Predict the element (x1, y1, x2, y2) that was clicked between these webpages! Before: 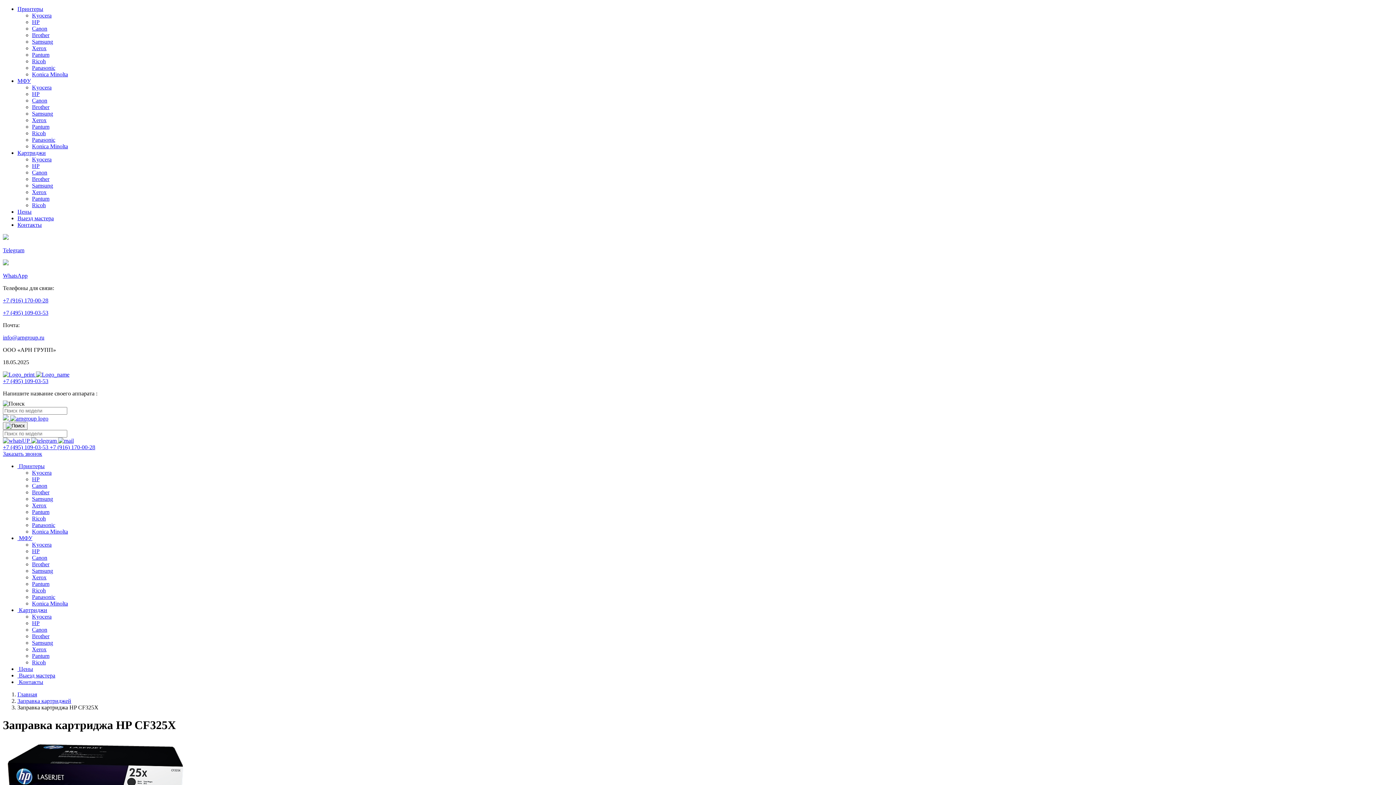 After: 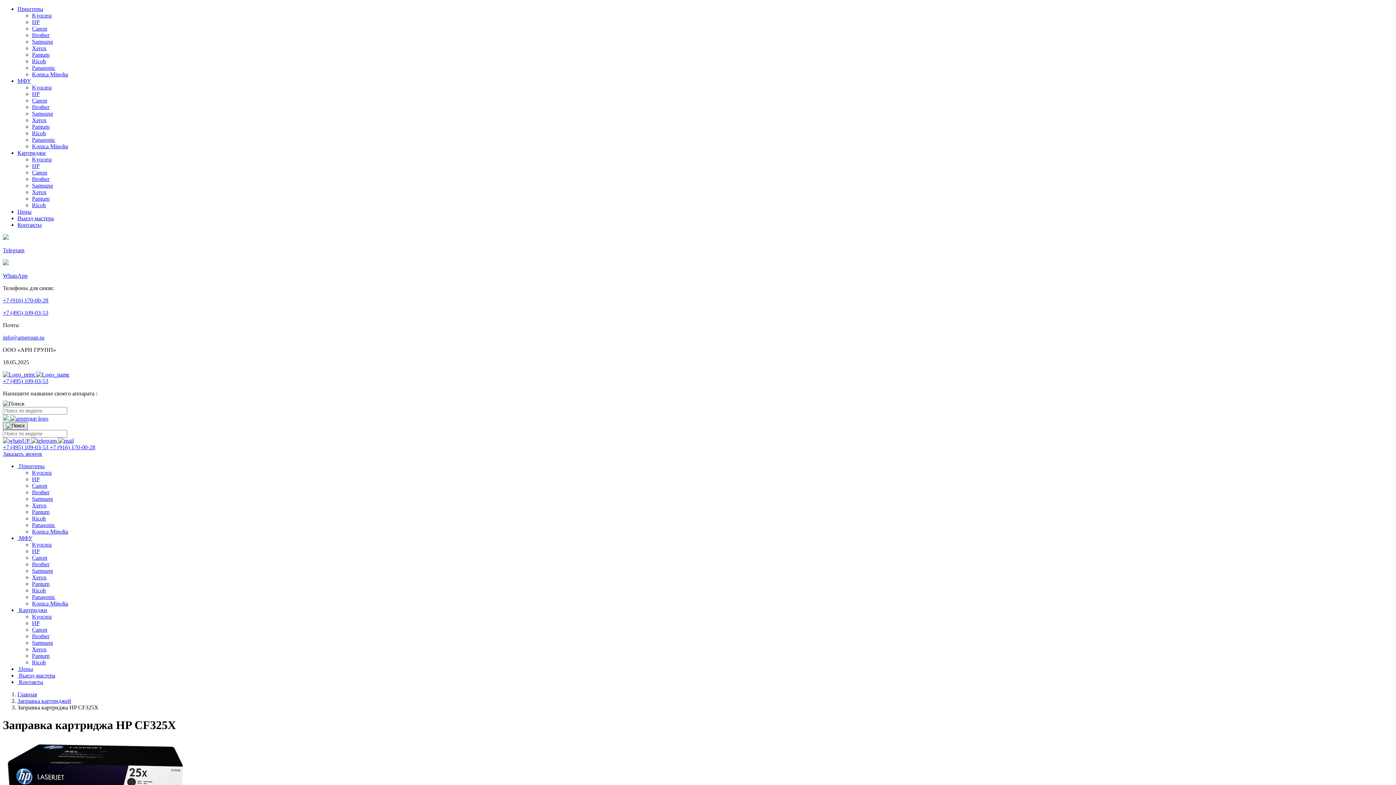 Action: bbox: (2, 422, 27, 430)